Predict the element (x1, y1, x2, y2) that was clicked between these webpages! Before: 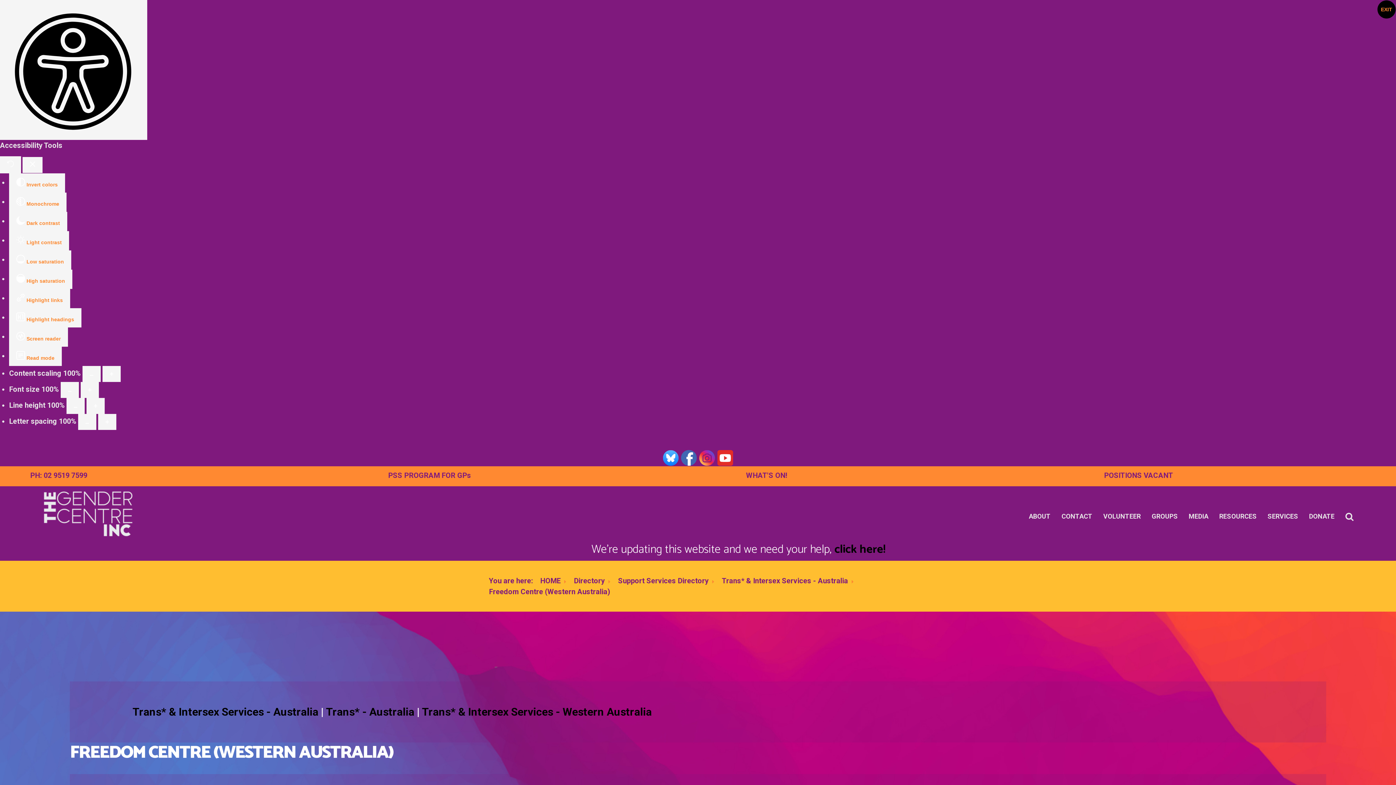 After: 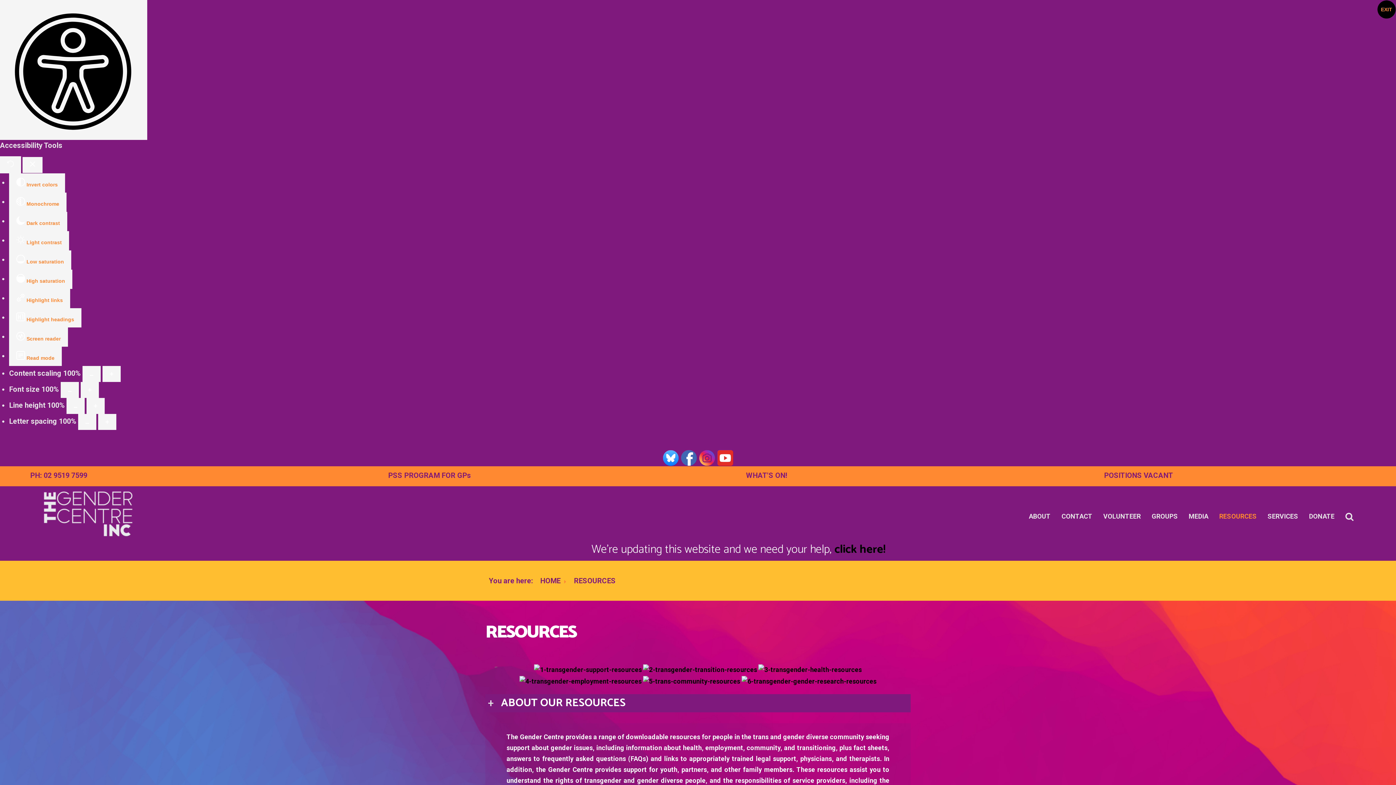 Action: bbox: (1214, 501, 1262, 532) label: RESOURCES